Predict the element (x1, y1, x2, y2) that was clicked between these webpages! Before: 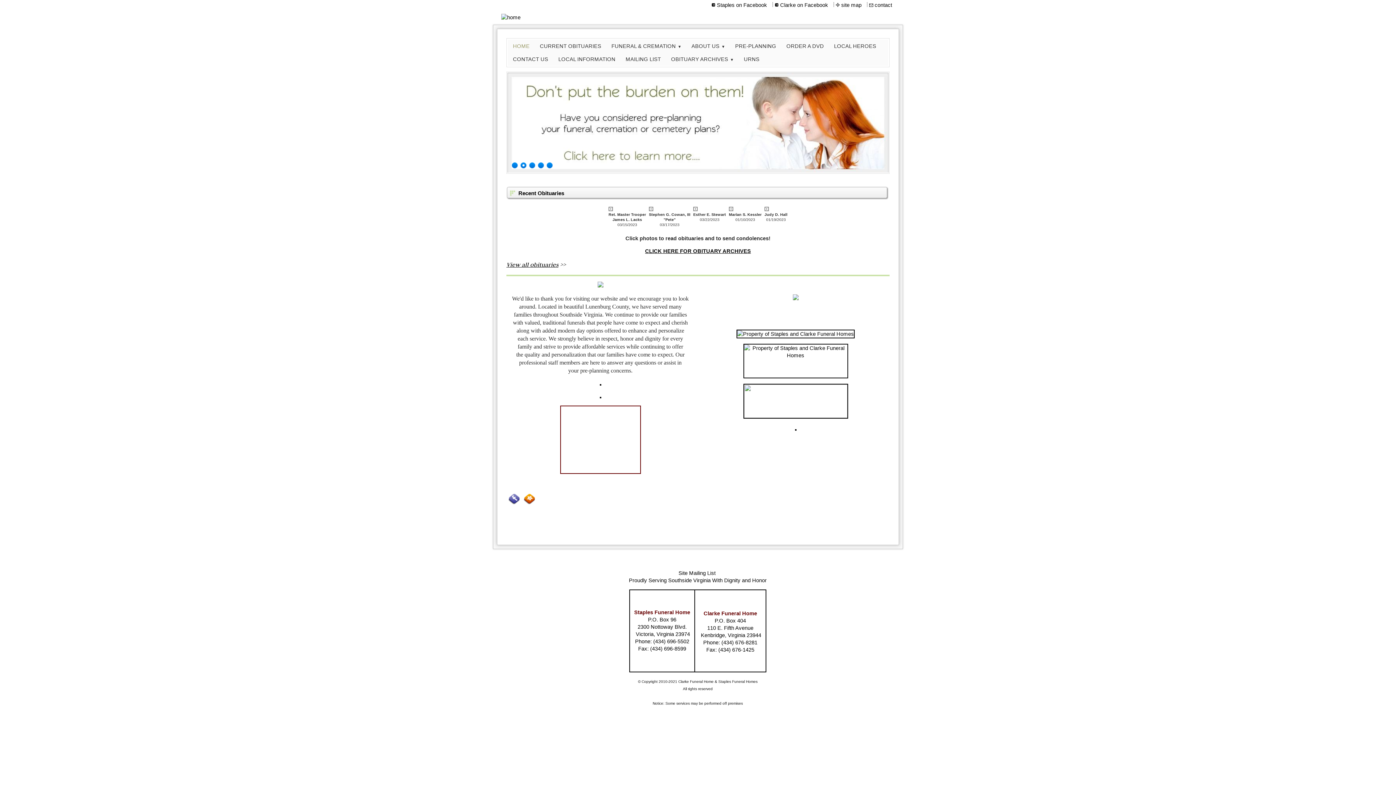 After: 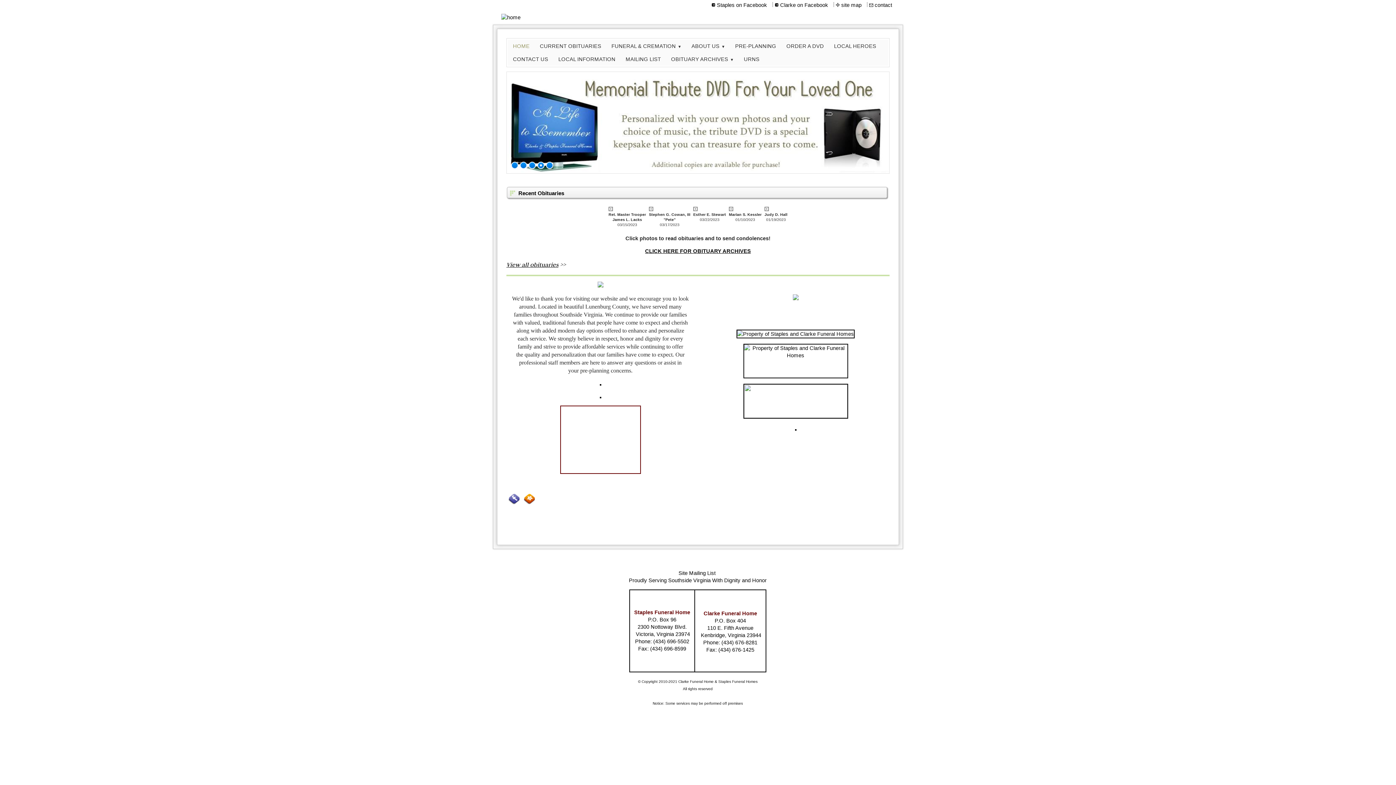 Action: bbox: (537, 161, 544, 169)